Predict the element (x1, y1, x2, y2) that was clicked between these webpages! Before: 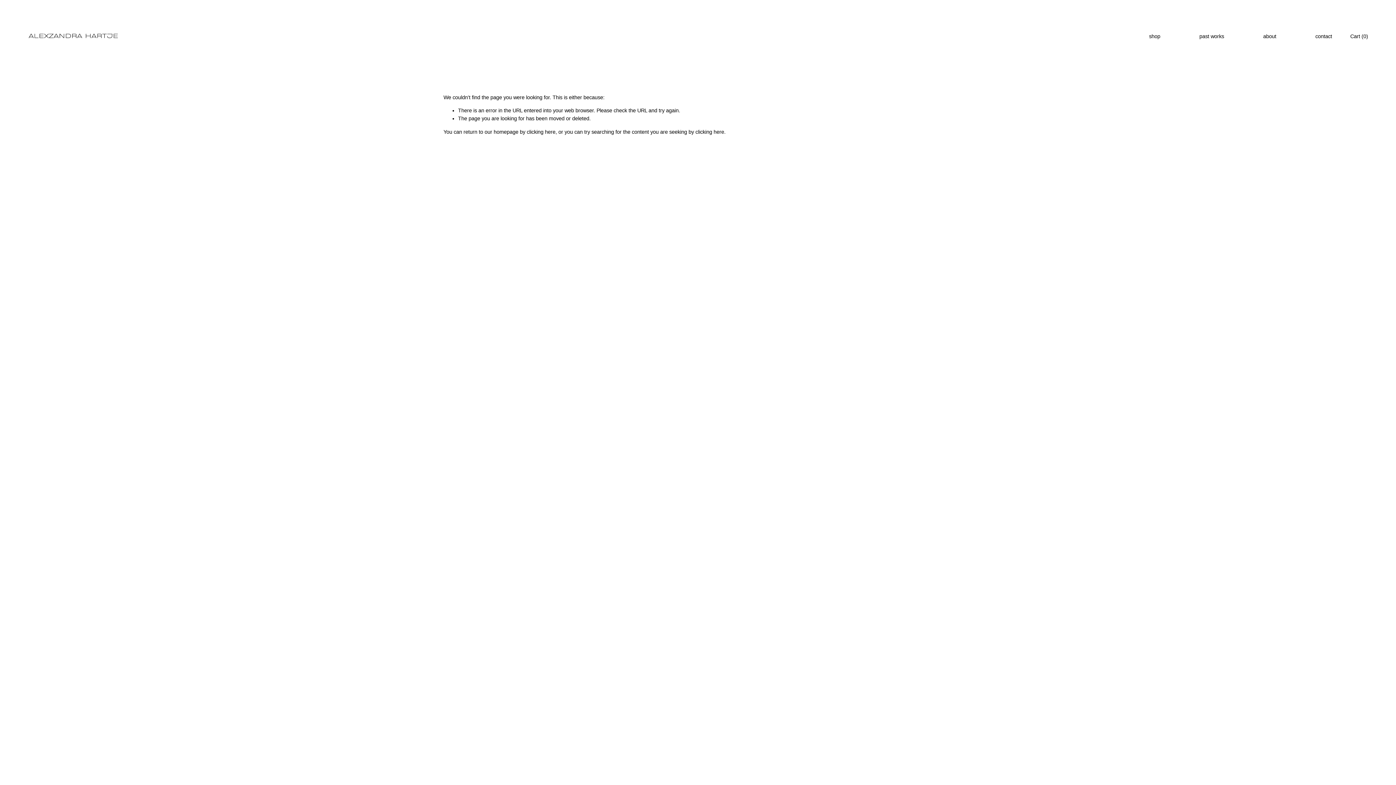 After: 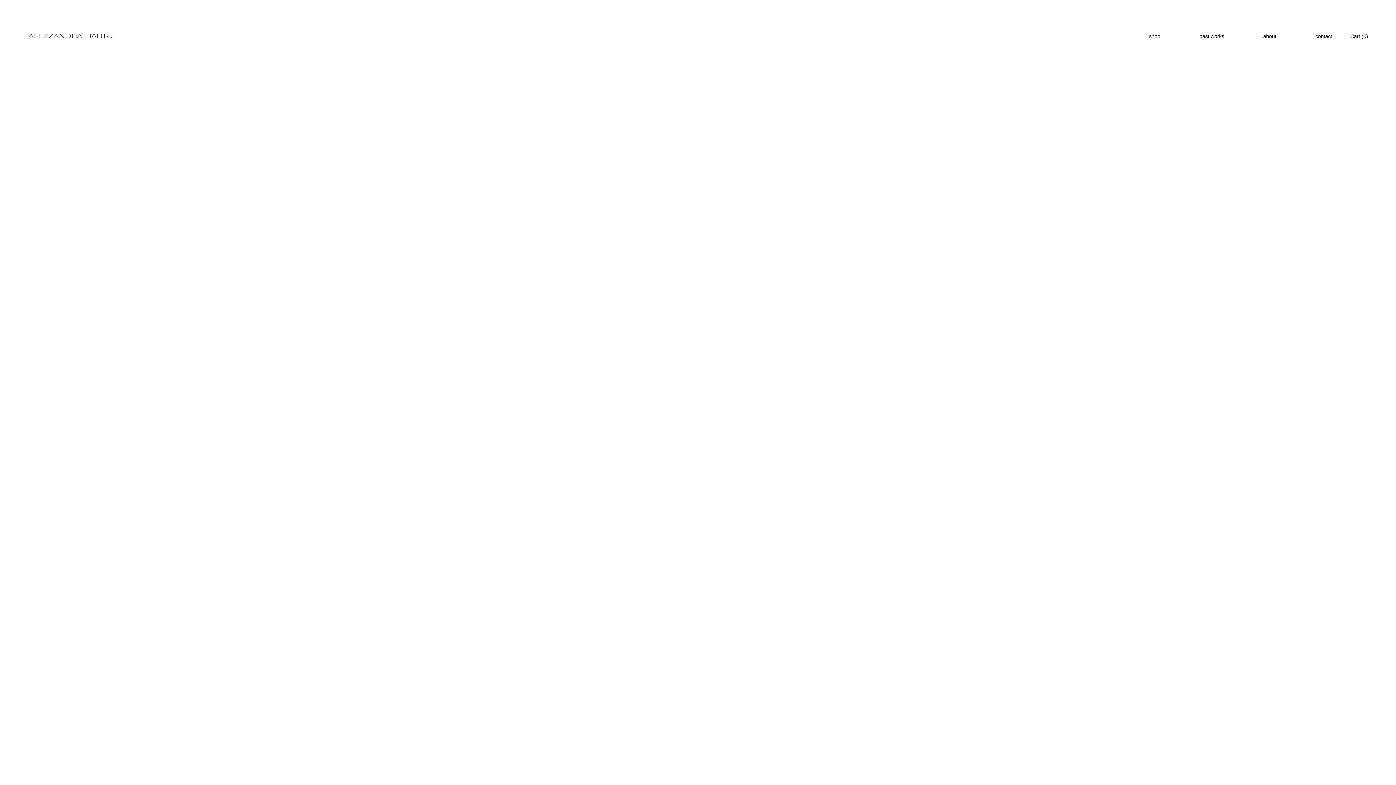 Action: label: Cart (0) bbox: (1350, 32, 1368, 40)